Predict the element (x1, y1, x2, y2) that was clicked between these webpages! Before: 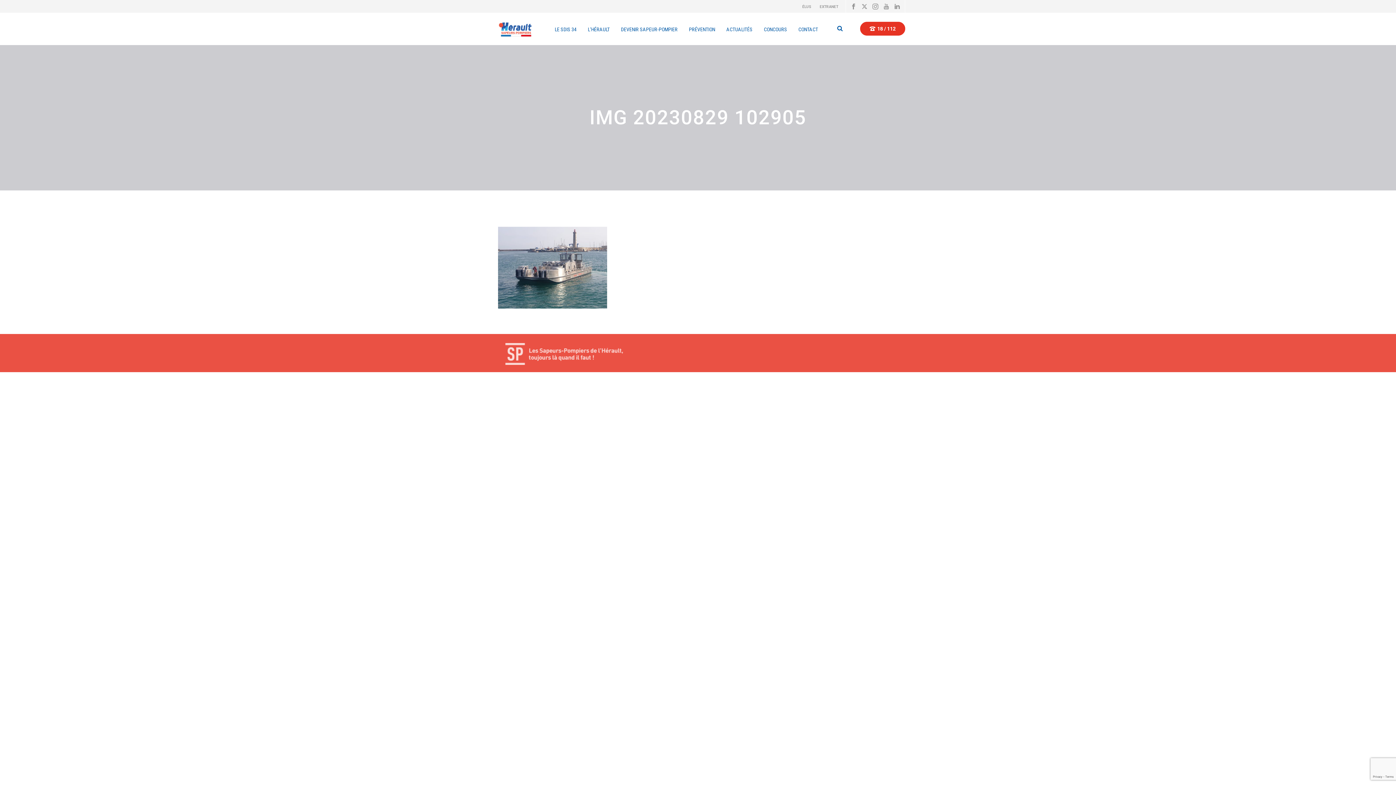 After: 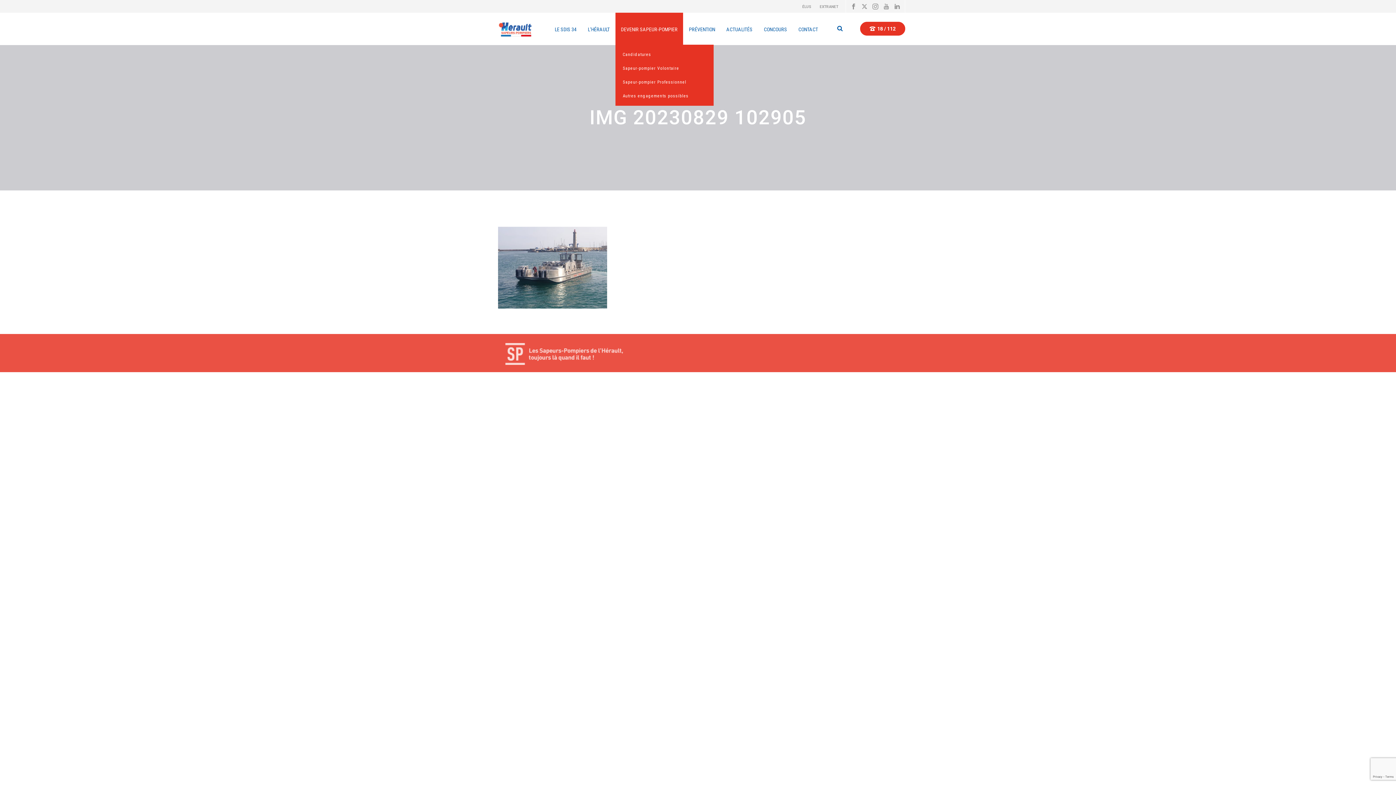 Action: label: DEVENIR SAPEUR-POMPIER bbox: (615, 12, 683, 44)